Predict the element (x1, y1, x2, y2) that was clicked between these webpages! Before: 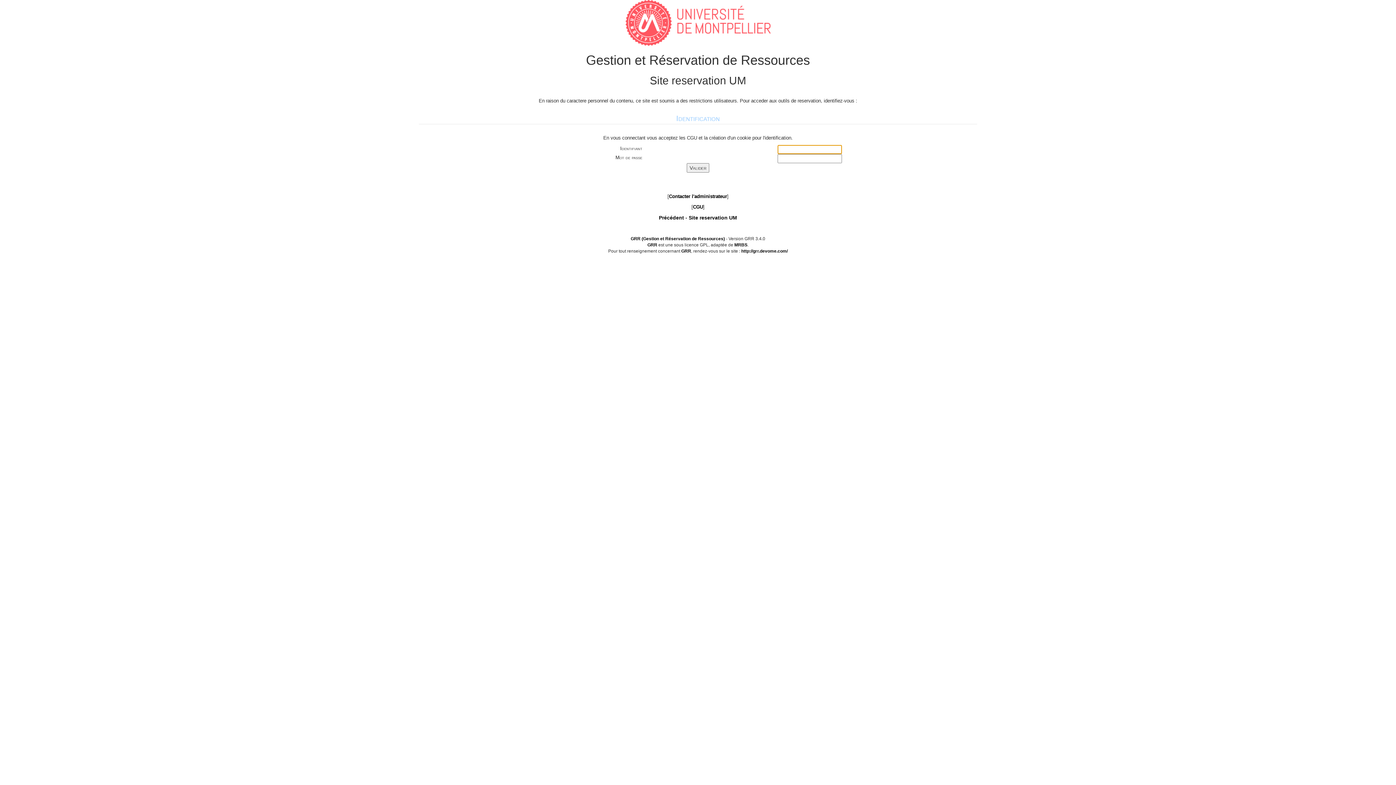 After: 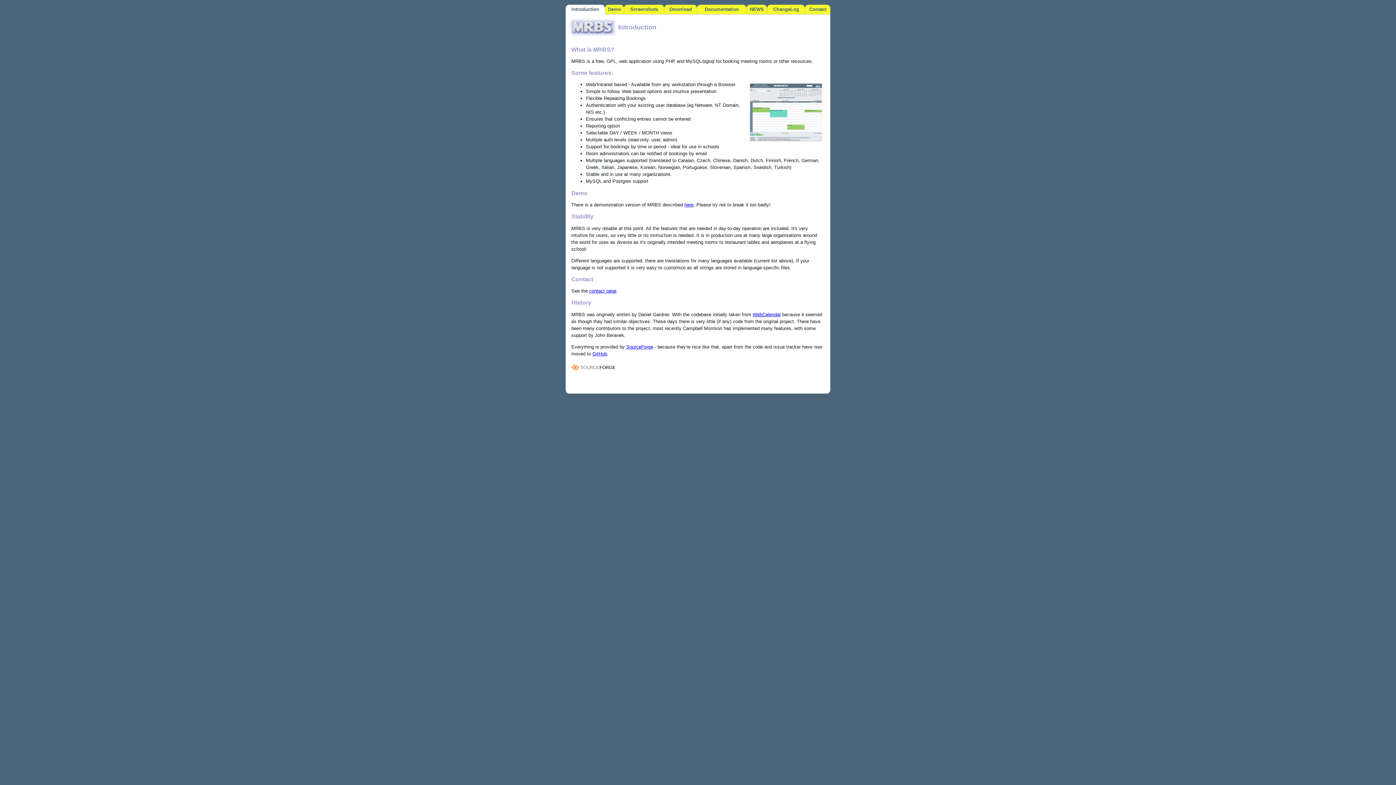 Action: bbox: (734, 242, 747, 247) label: MRBS